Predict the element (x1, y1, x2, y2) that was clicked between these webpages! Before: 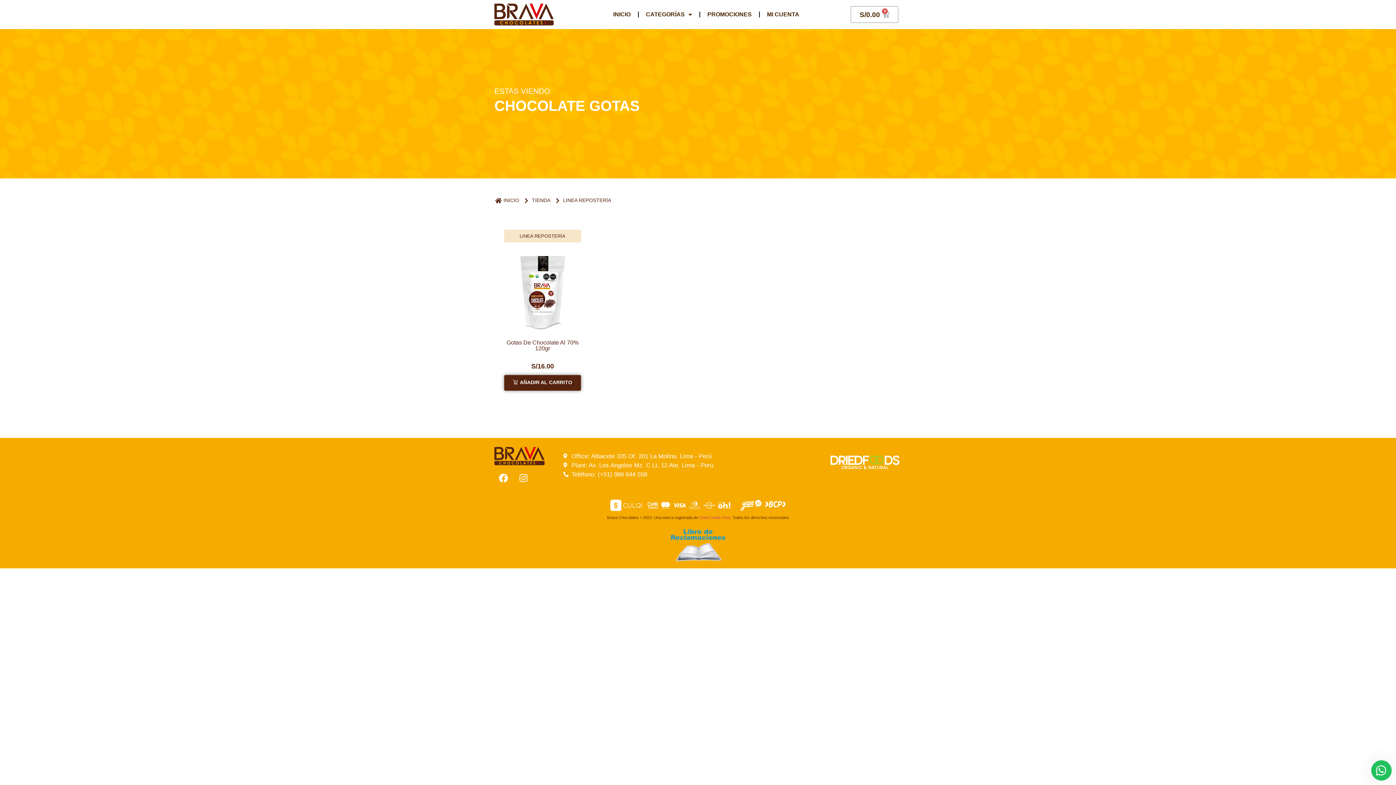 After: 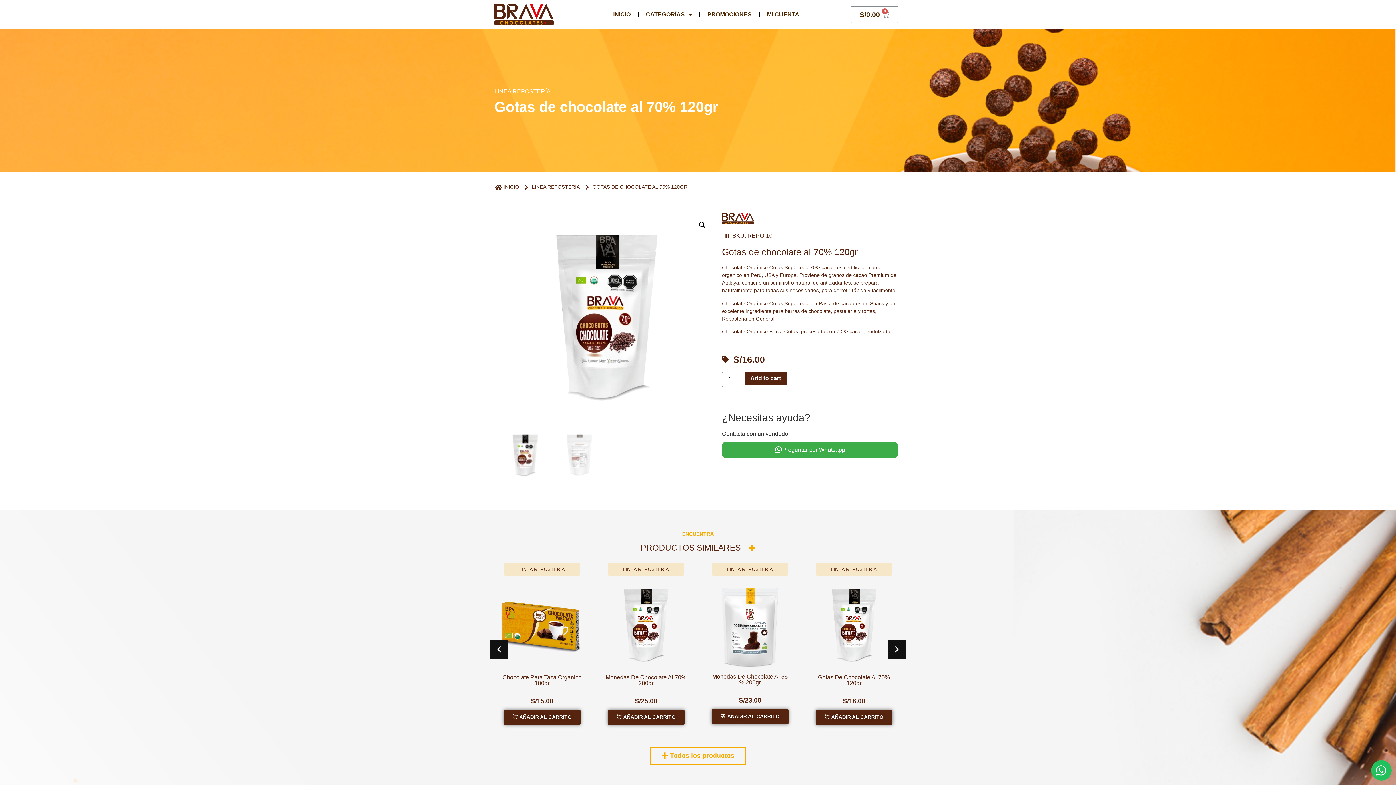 Action: bbox: (494, 246, 590, 342)